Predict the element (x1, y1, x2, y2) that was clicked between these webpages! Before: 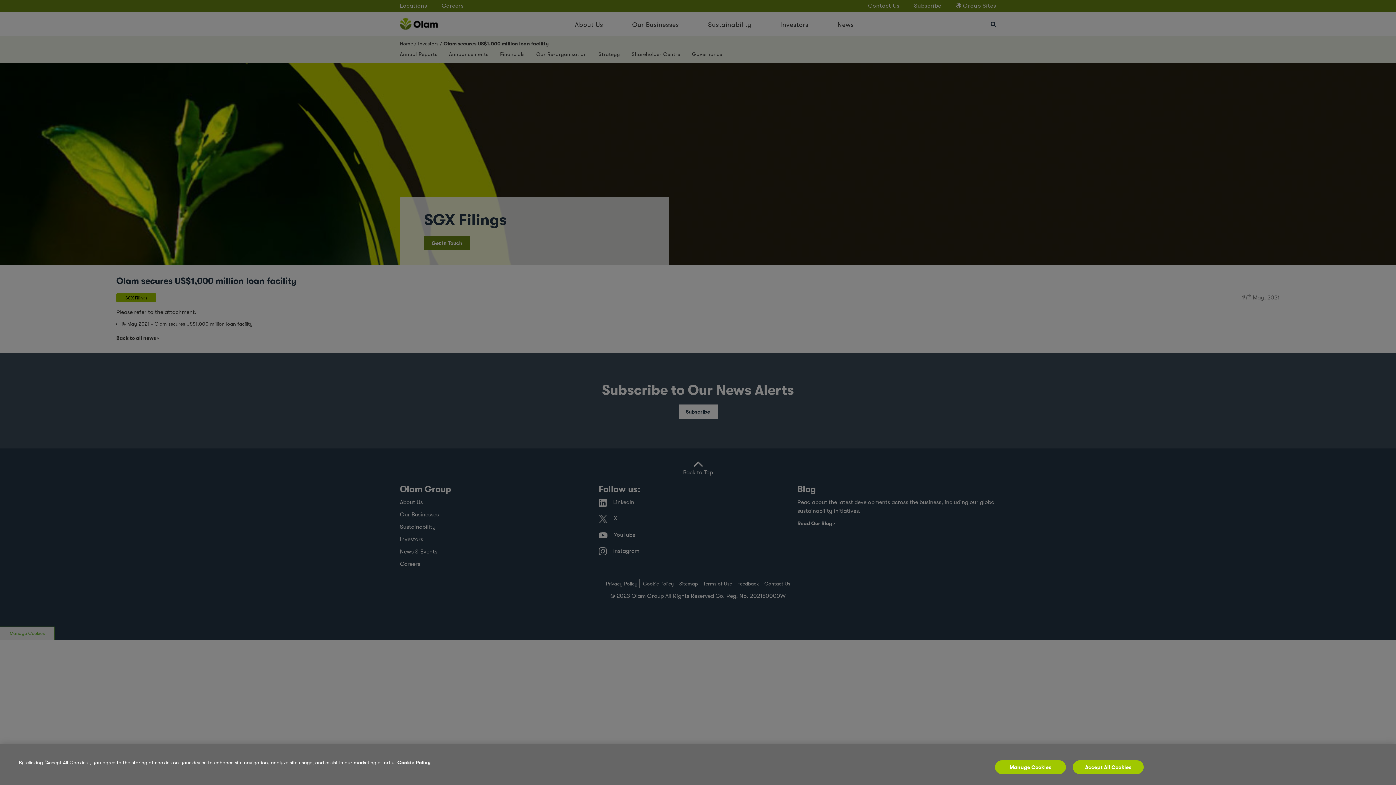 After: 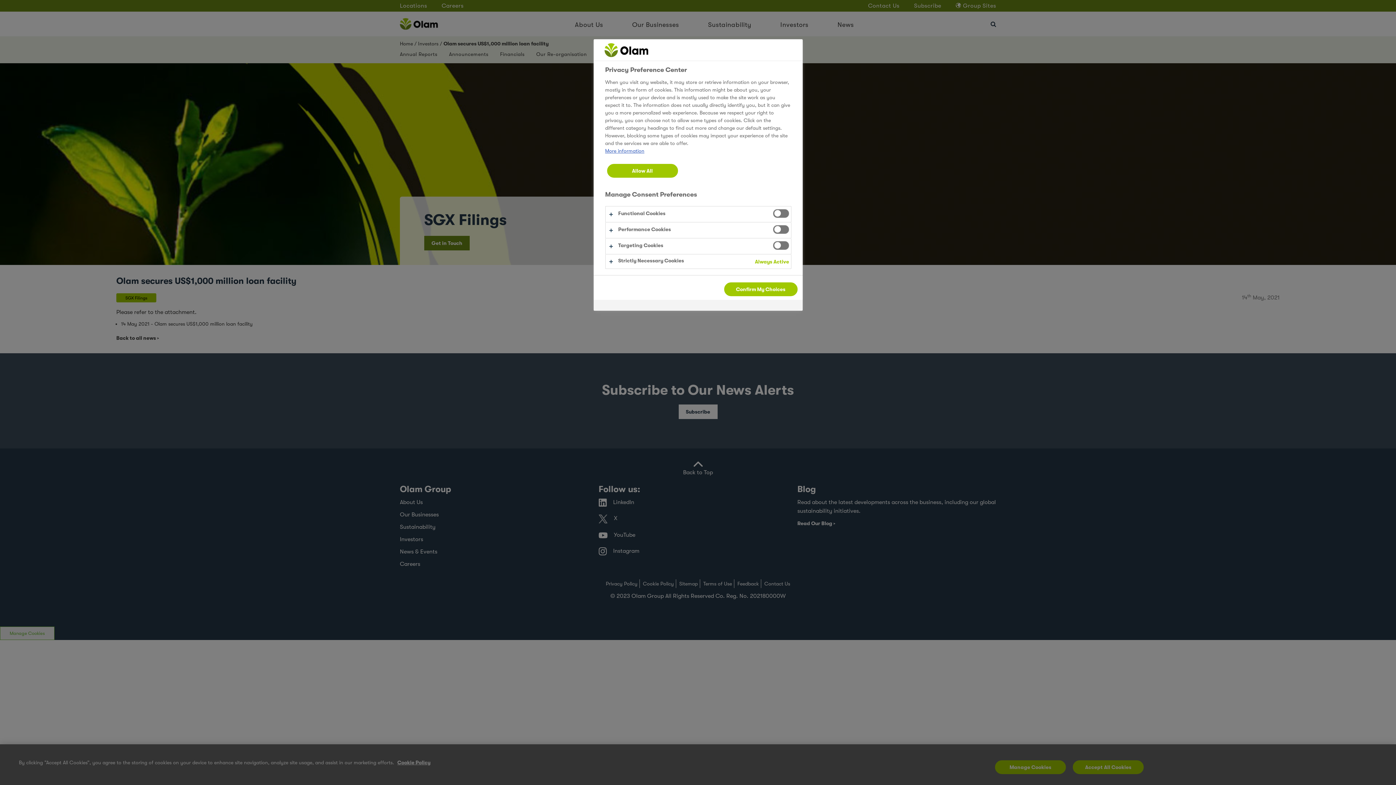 Action: bbox: (995, 760, 1066, 774) label: Manage Cookies